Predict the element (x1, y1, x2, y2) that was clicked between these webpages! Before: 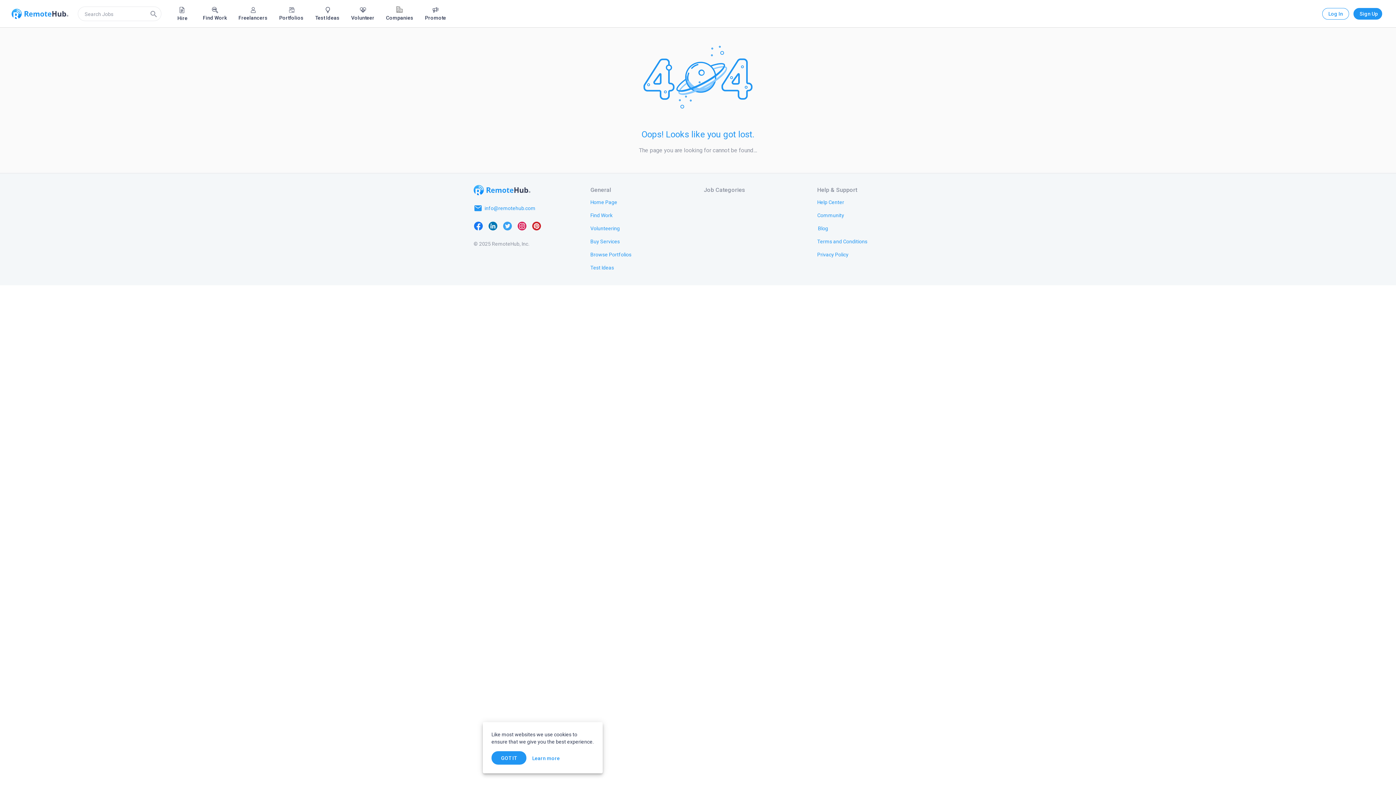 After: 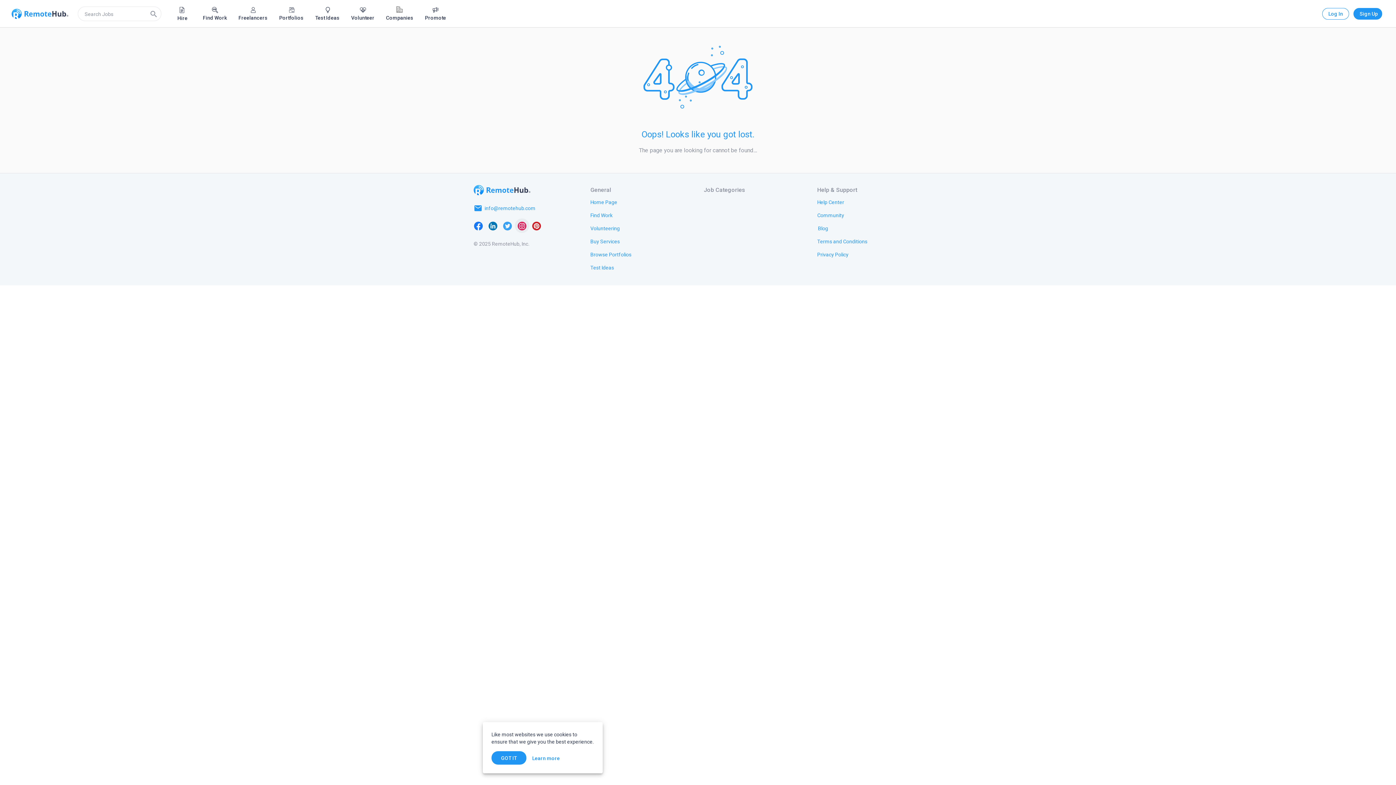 Action: bbox: (514, 218, 529, 233)